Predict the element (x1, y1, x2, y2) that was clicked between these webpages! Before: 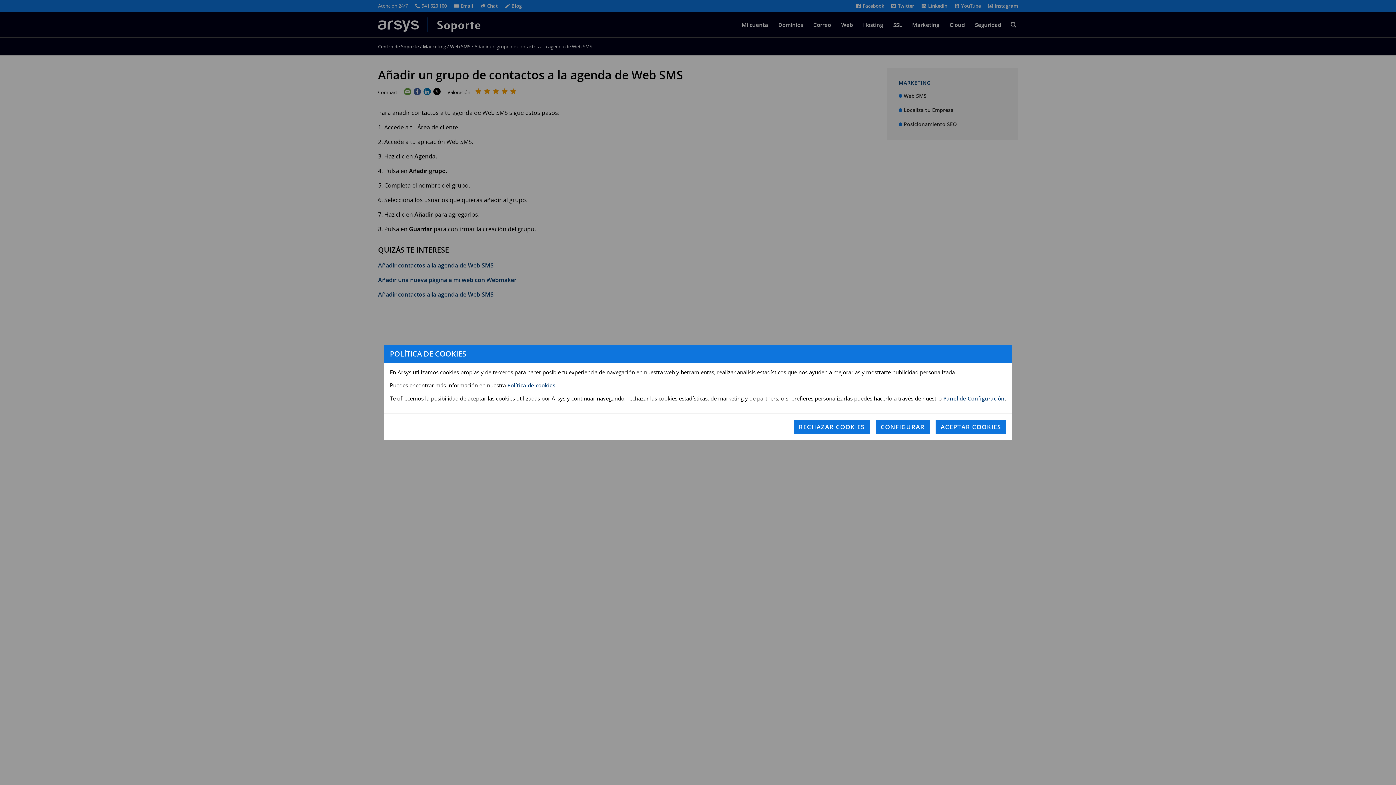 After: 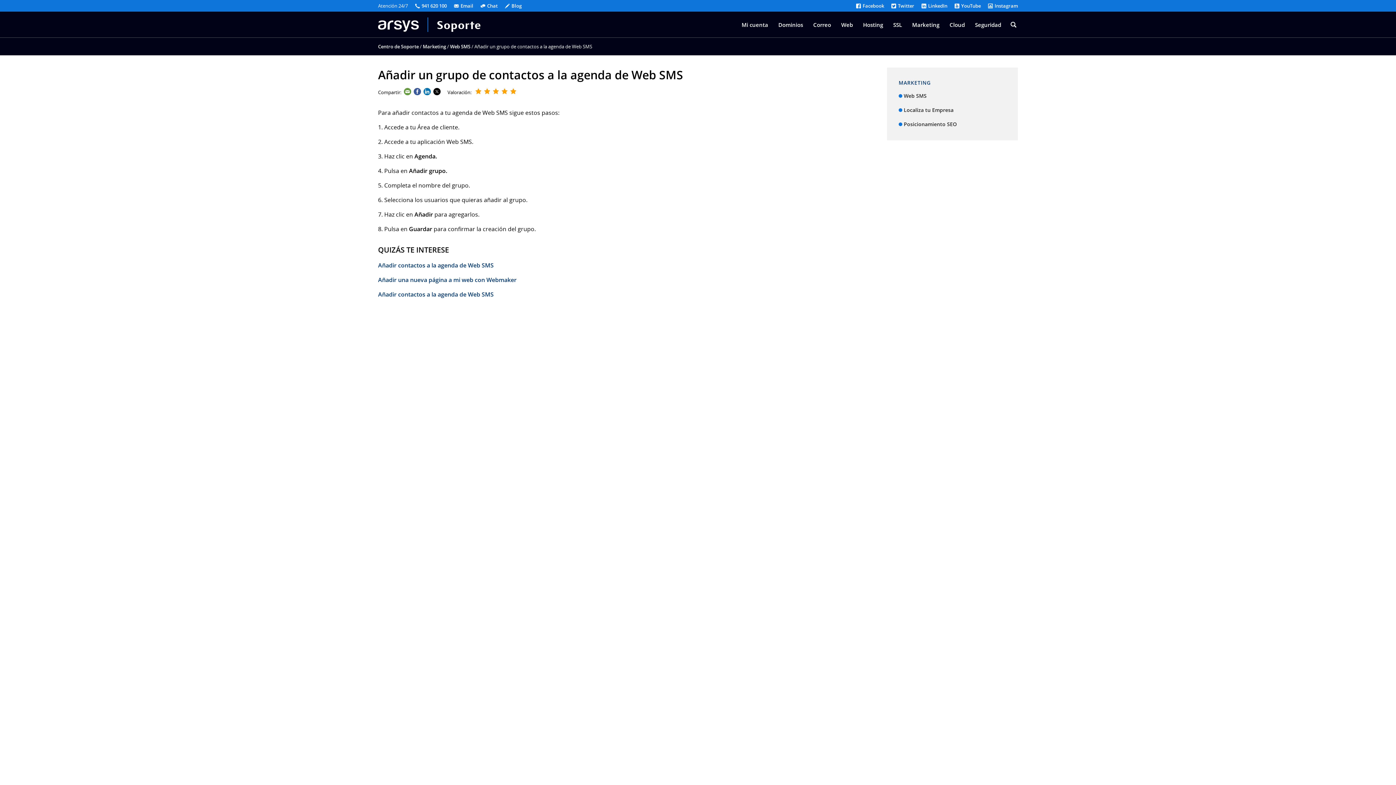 Action: bbox: (935, 420, 1006, 434) label: ACEPTAR COOKIES